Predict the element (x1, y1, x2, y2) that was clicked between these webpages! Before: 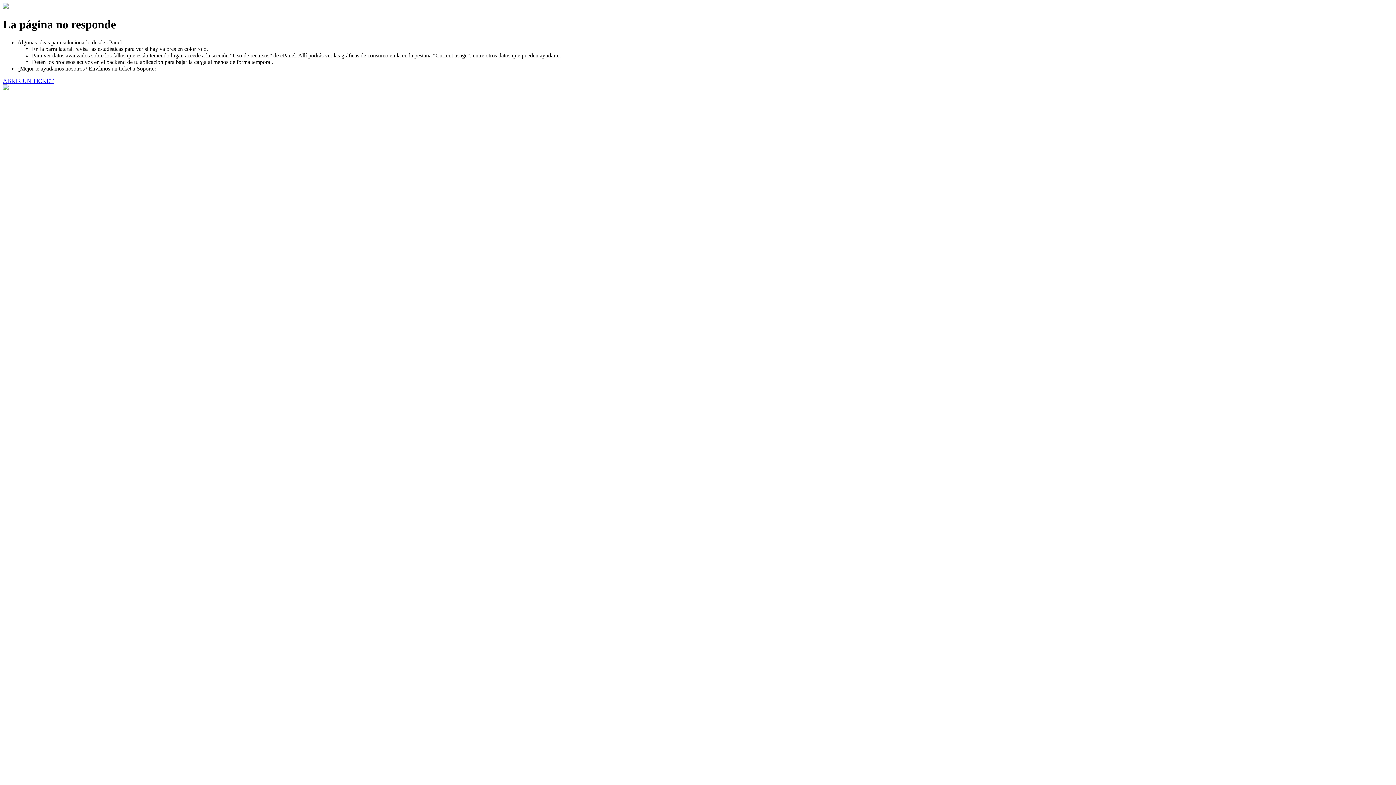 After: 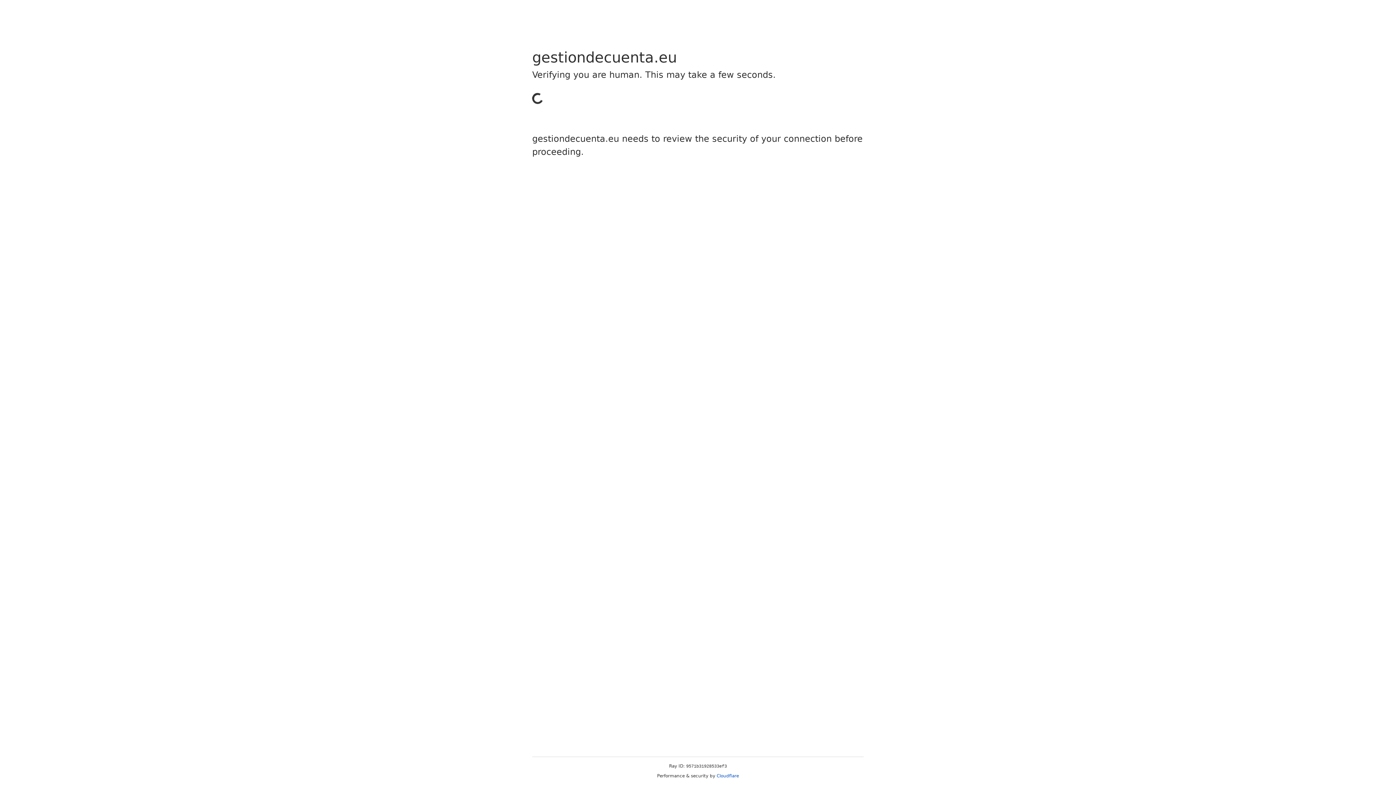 Action: label: ABRIR UN TICKET bbox: (2, 77, 53, 83)